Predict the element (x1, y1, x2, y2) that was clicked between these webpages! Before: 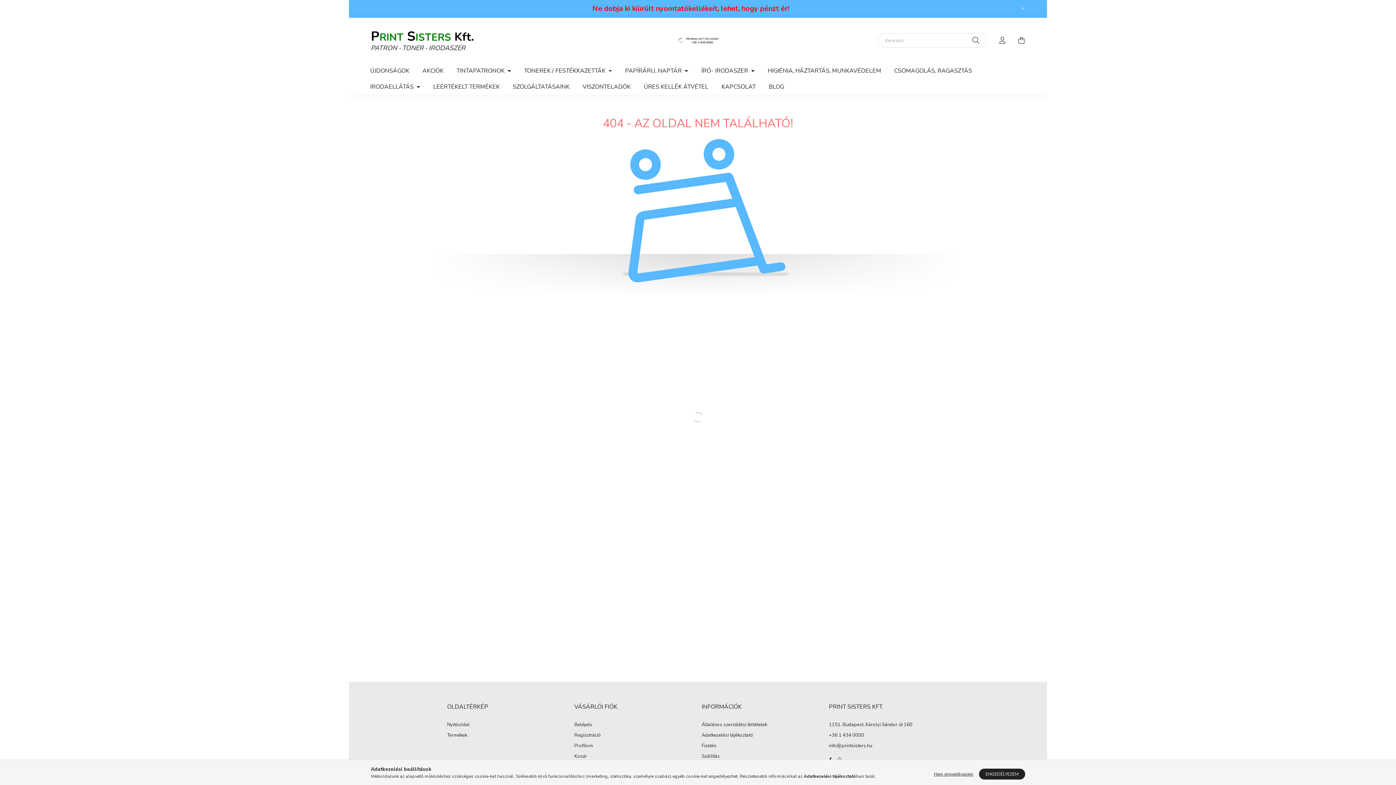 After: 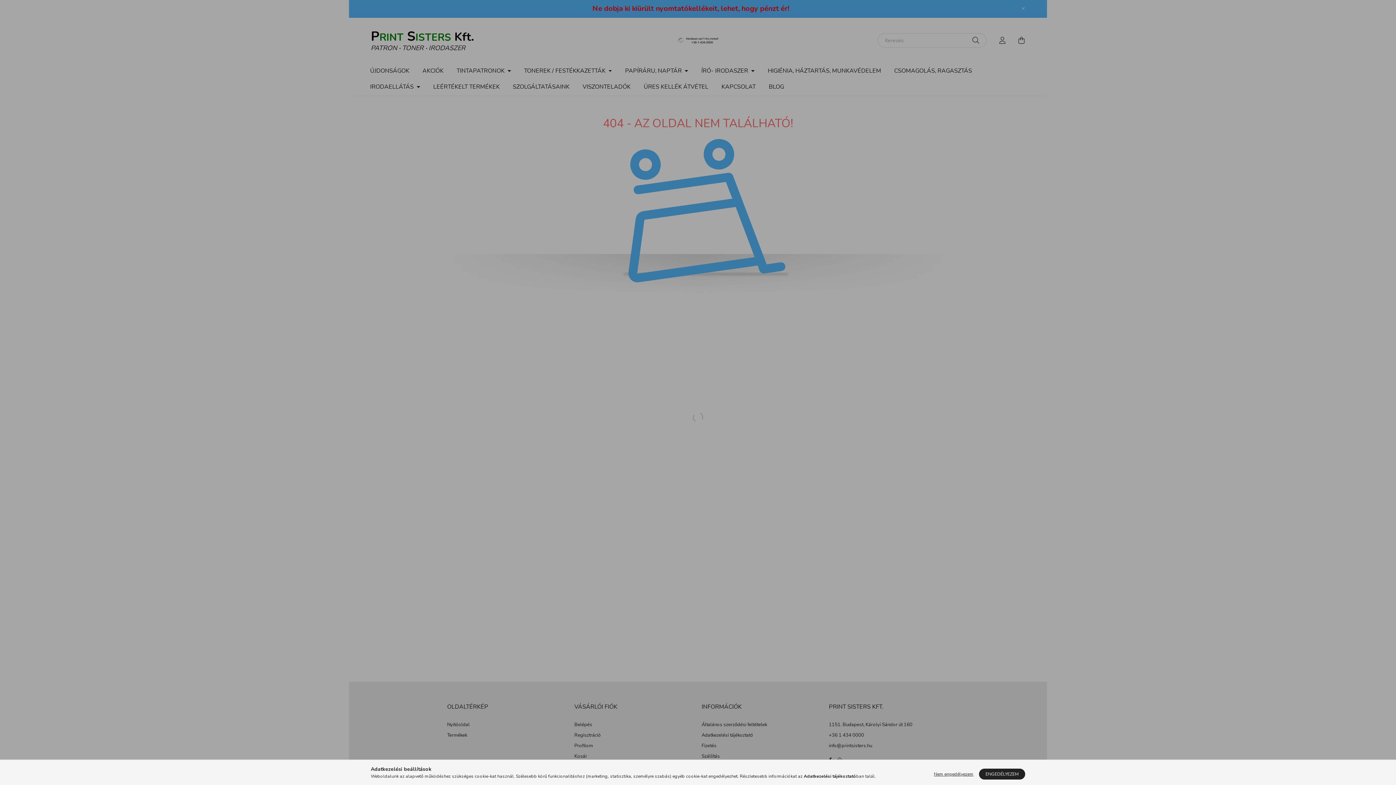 Action: bbox: (574, 743, 593, 749) label: Profilom